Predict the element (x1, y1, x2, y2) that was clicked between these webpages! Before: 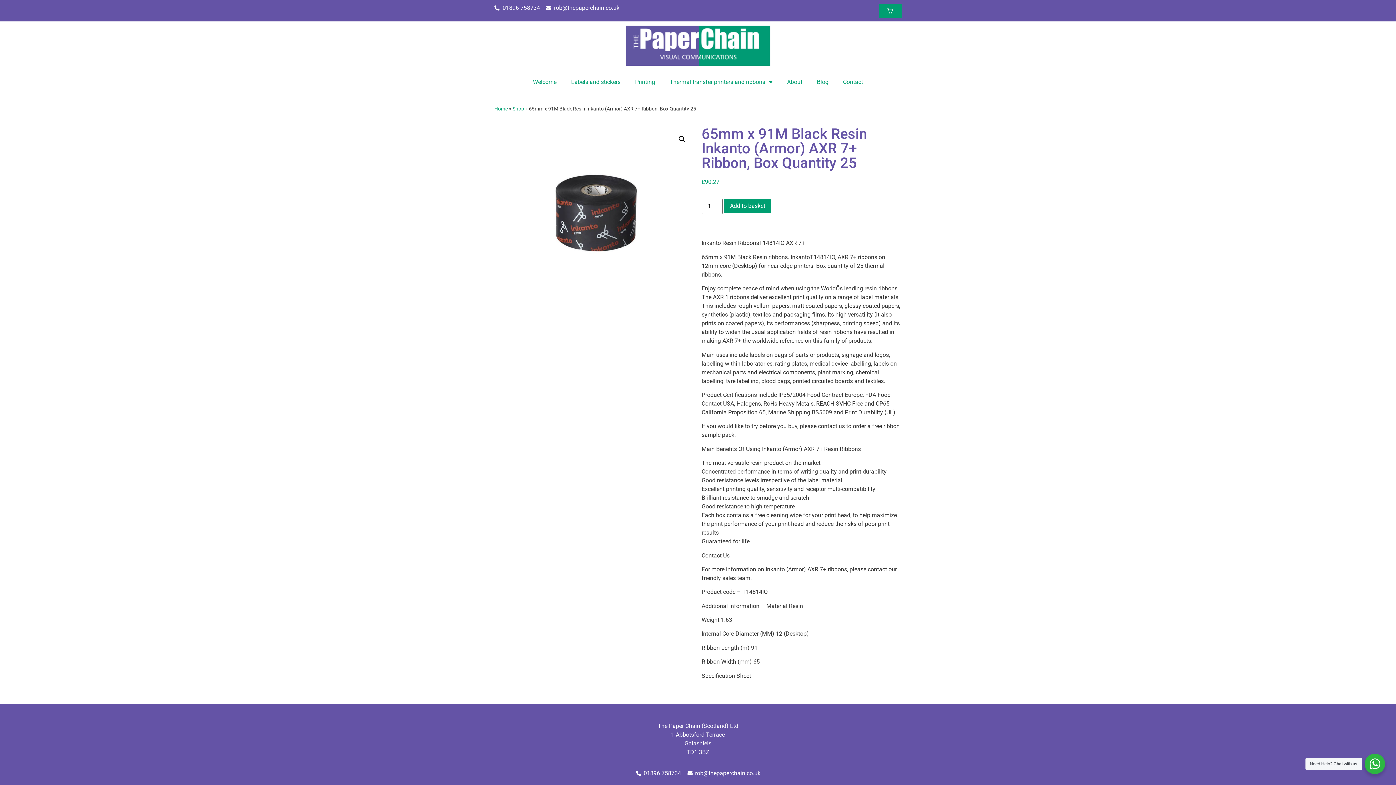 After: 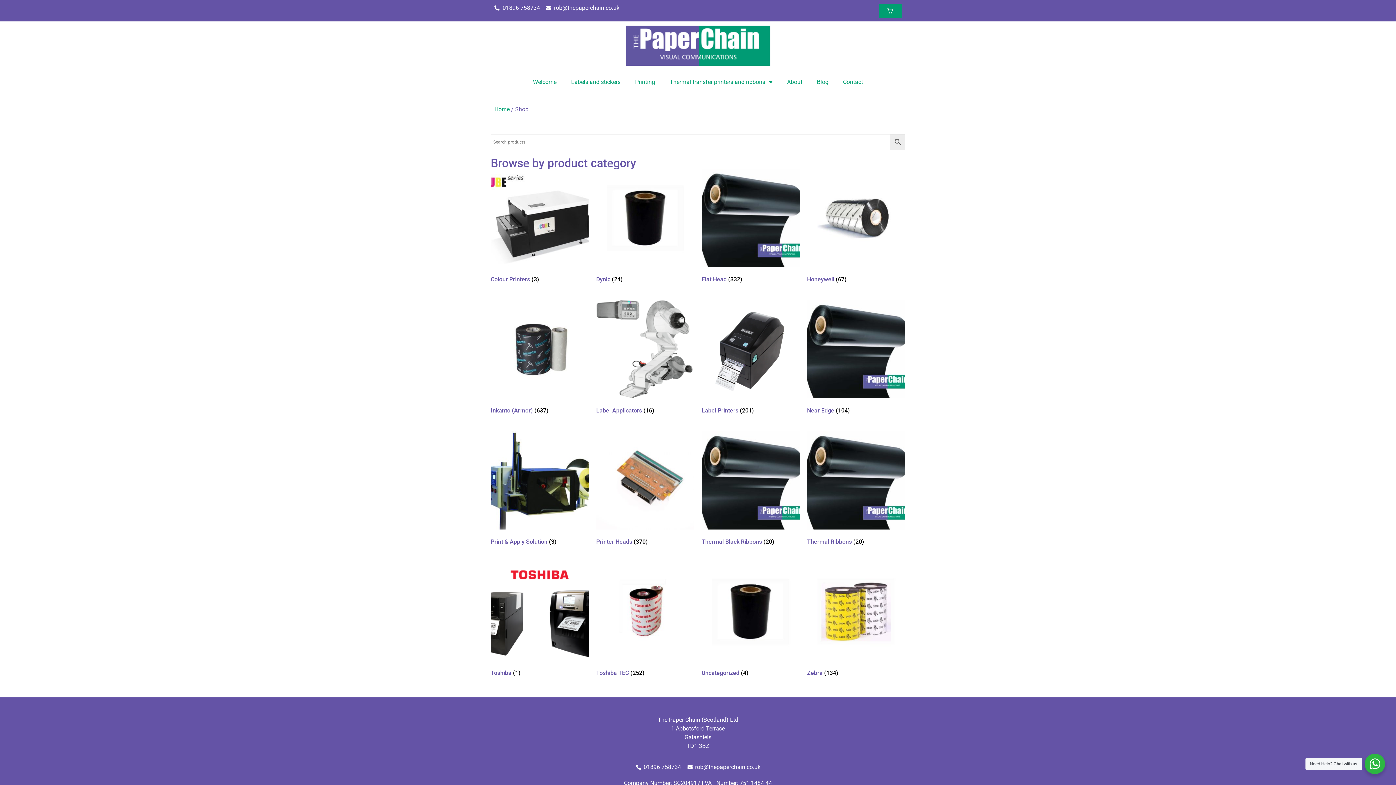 Action: label: Shop bbox: (512, 105, 524, 111)